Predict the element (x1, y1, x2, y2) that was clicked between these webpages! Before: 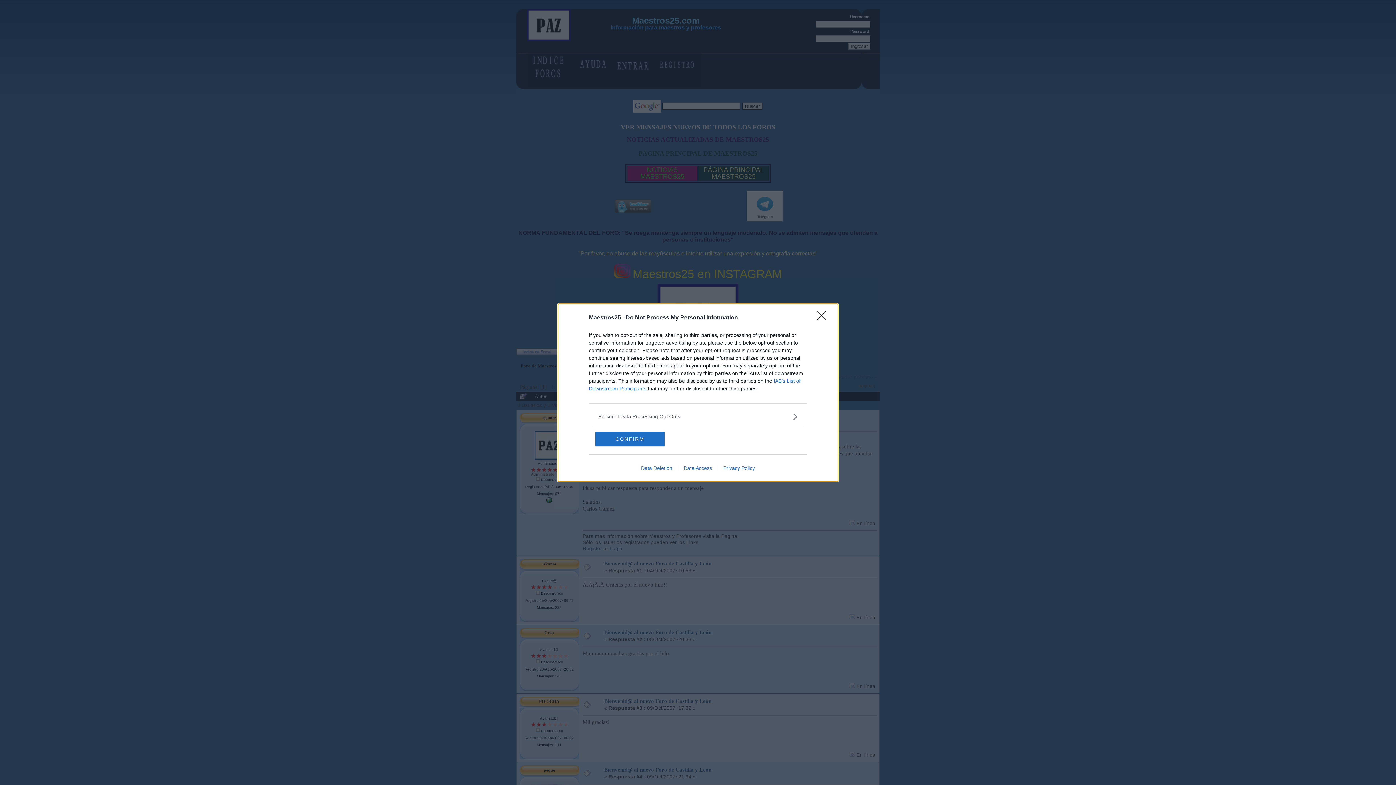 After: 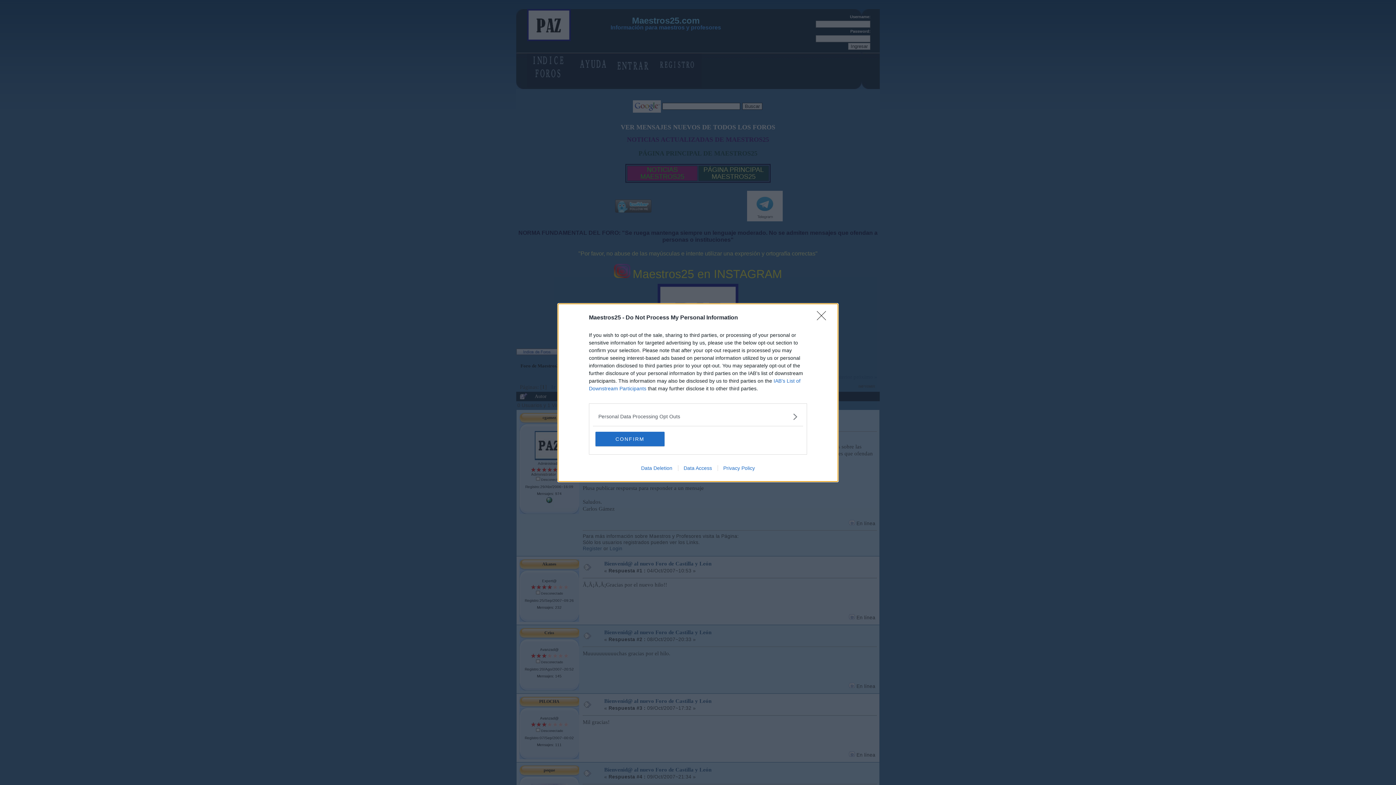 Action: label: Data Access bbox: (678, 465, 717, 471)